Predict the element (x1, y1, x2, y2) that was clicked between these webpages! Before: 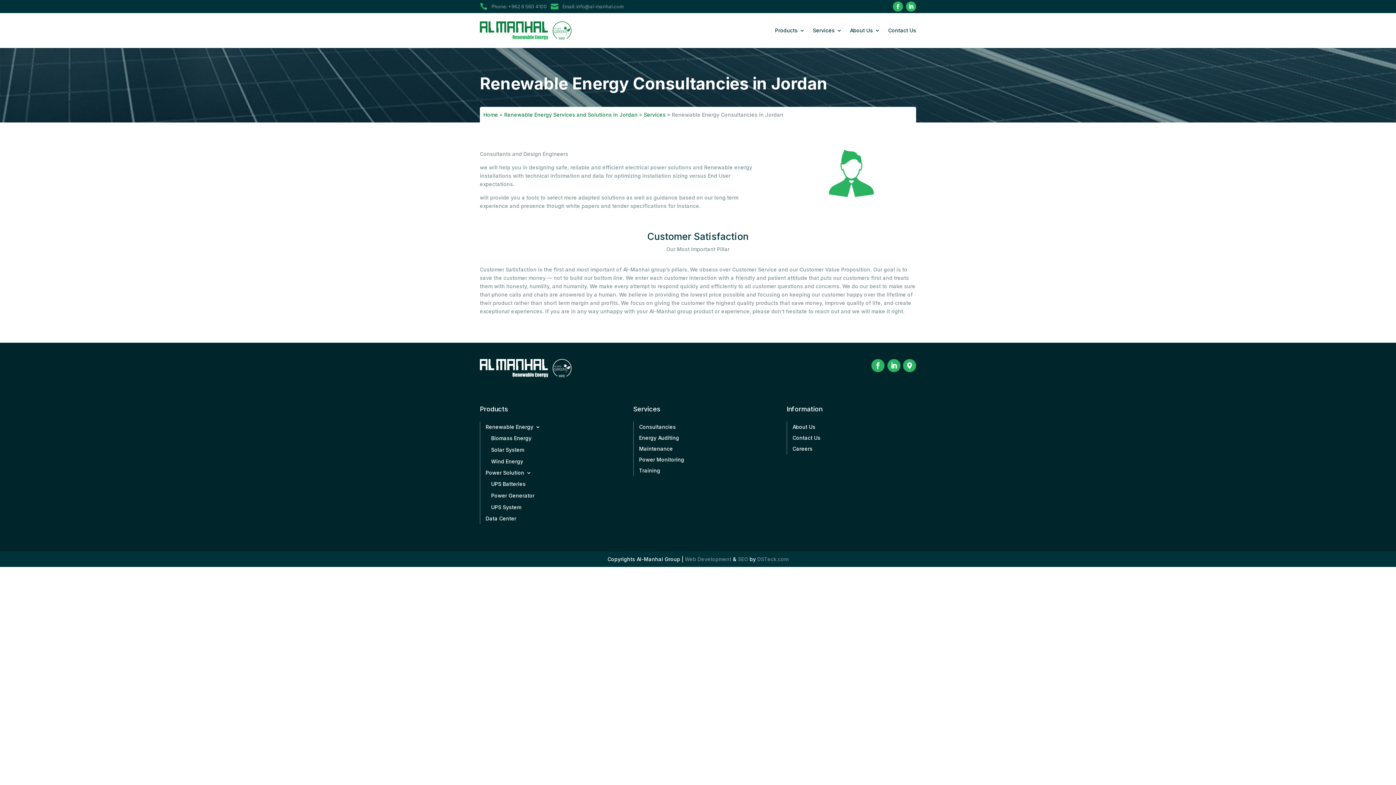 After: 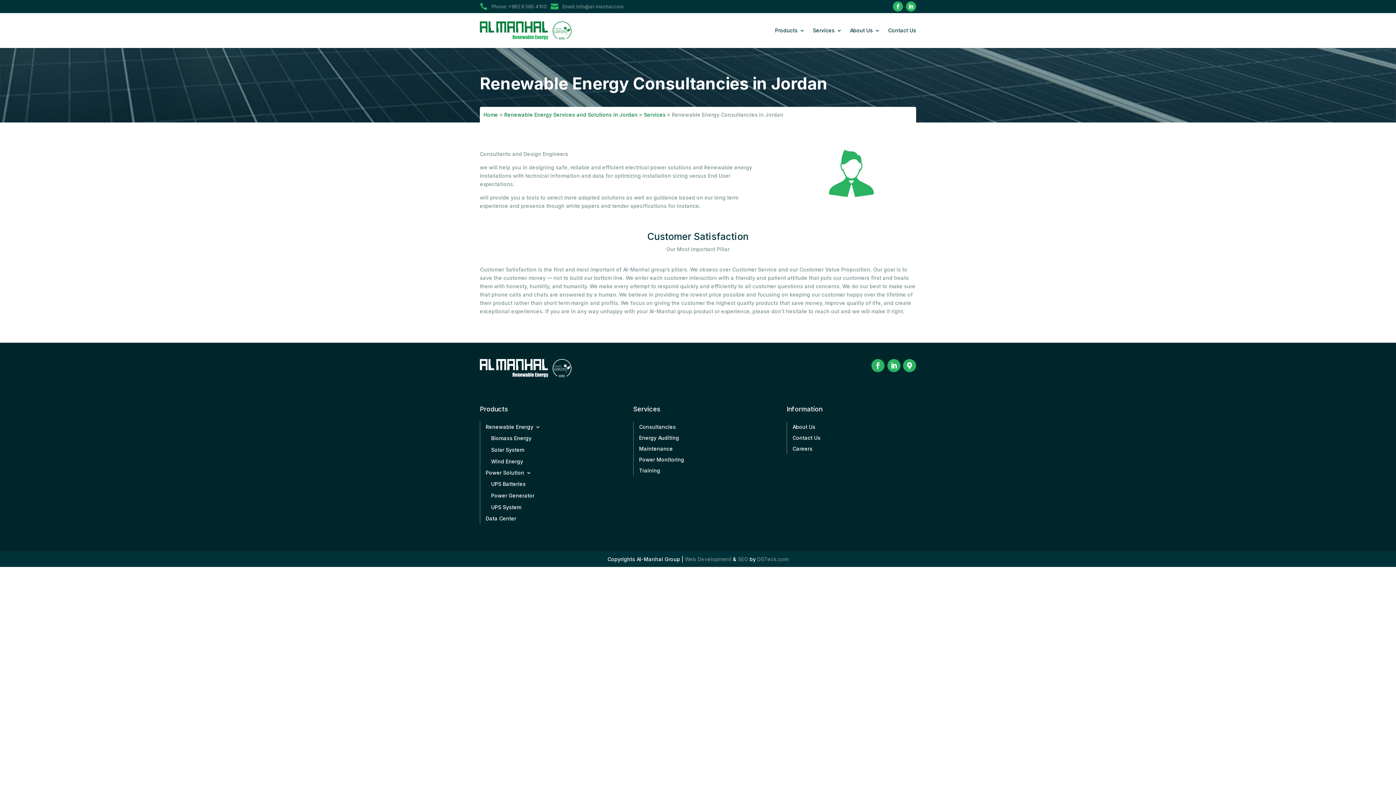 Action: bbox: (639, 424, 676, 432) label: Consultancies